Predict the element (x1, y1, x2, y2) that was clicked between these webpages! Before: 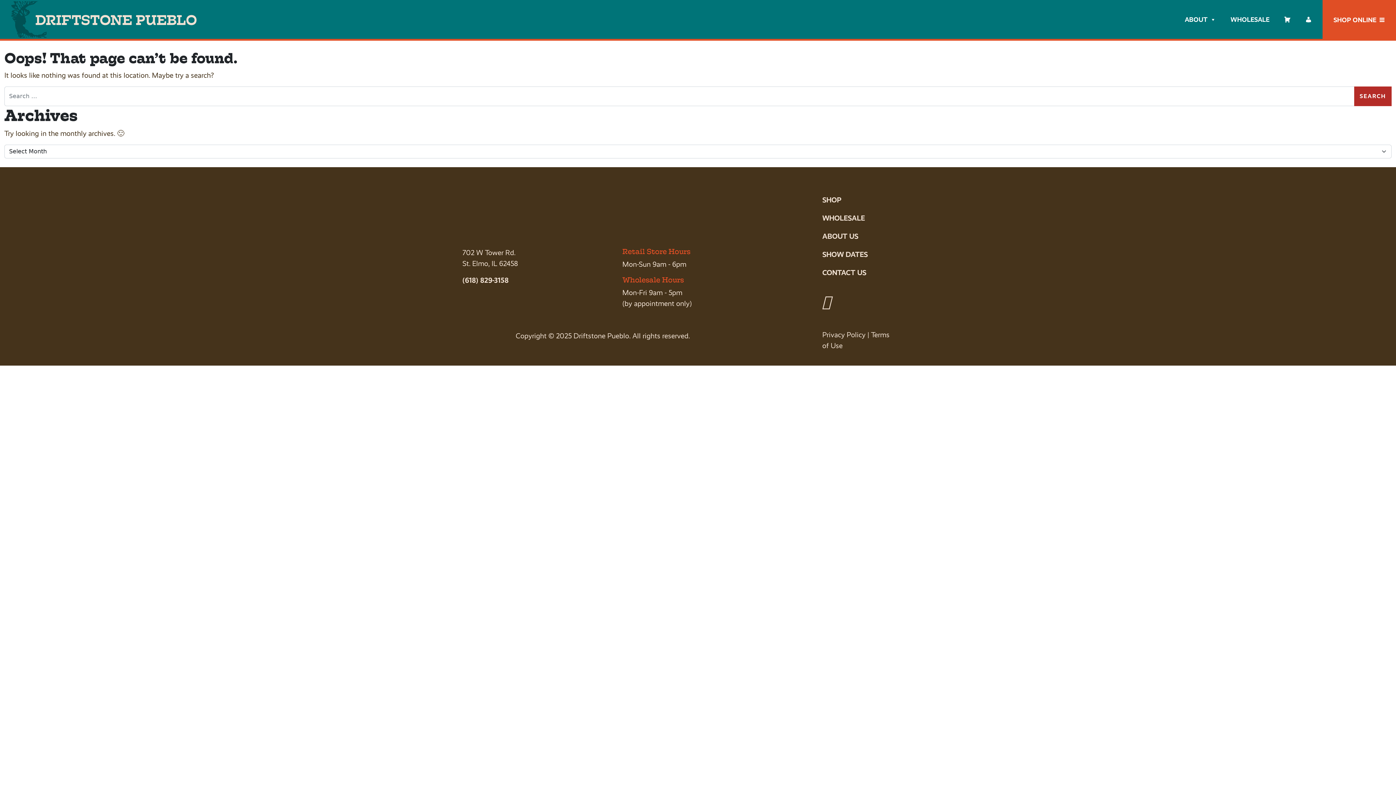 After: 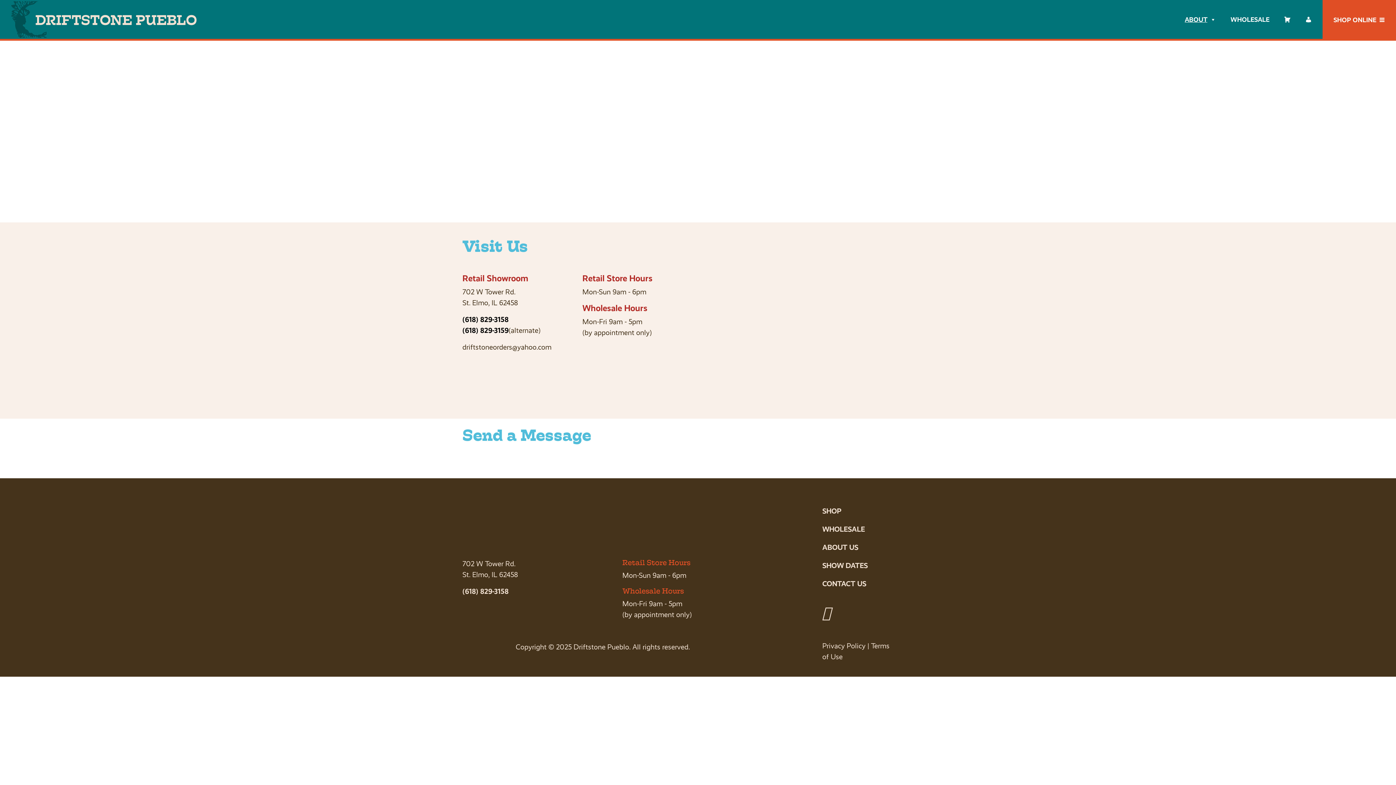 Action: bbox: (822, 268, 866, 277) label: CONTACT US